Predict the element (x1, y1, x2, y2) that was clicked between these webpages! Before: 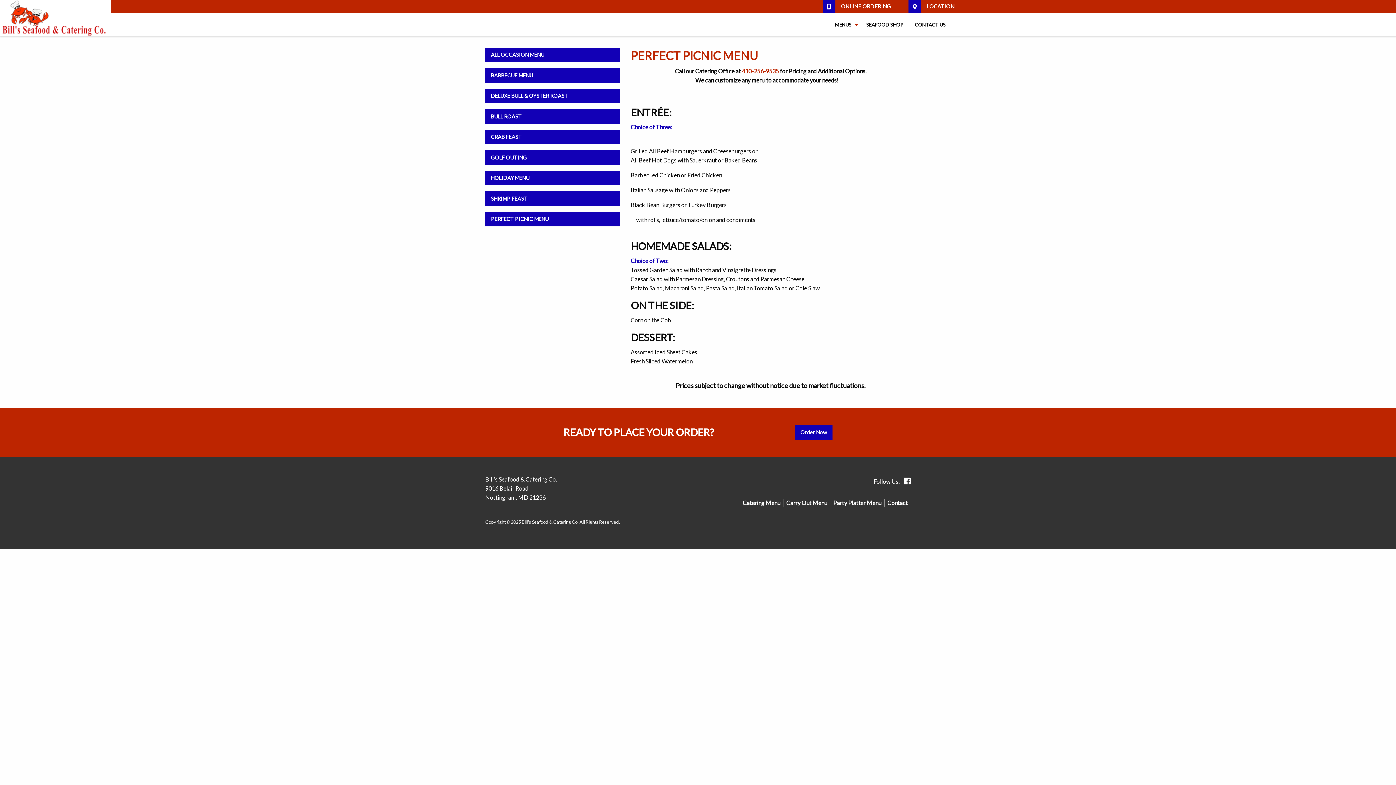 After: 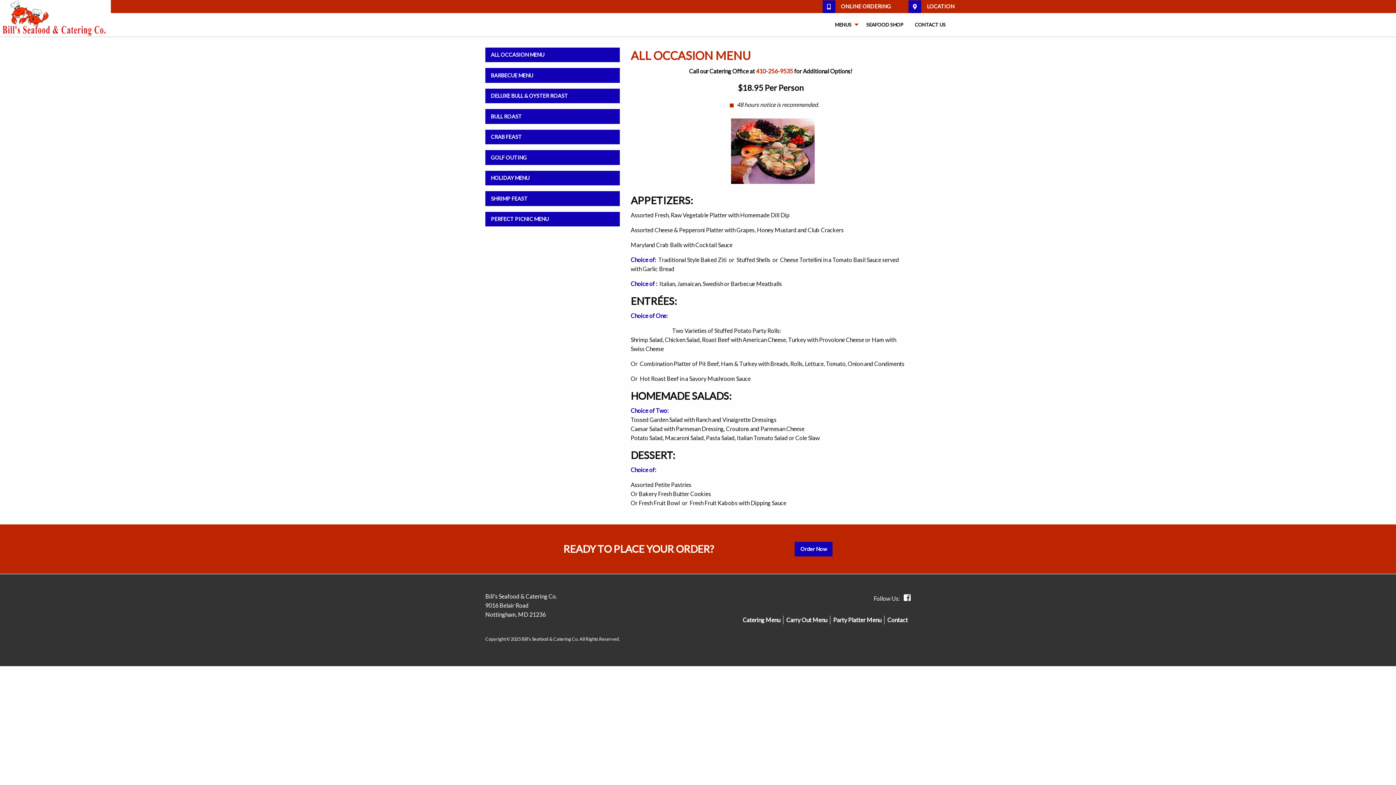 Action: label: ALL OCCASION MENU bbox: (485, 47, 619, 62)